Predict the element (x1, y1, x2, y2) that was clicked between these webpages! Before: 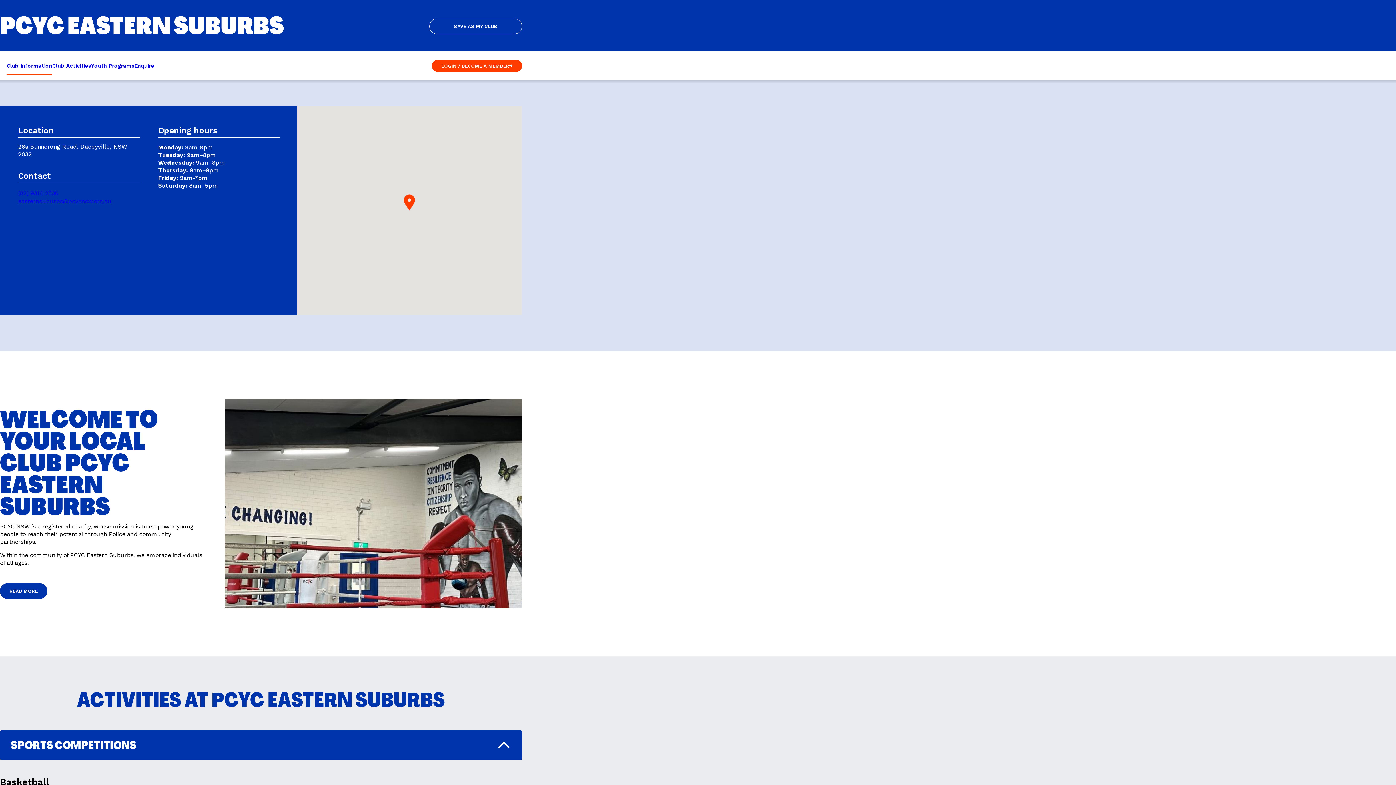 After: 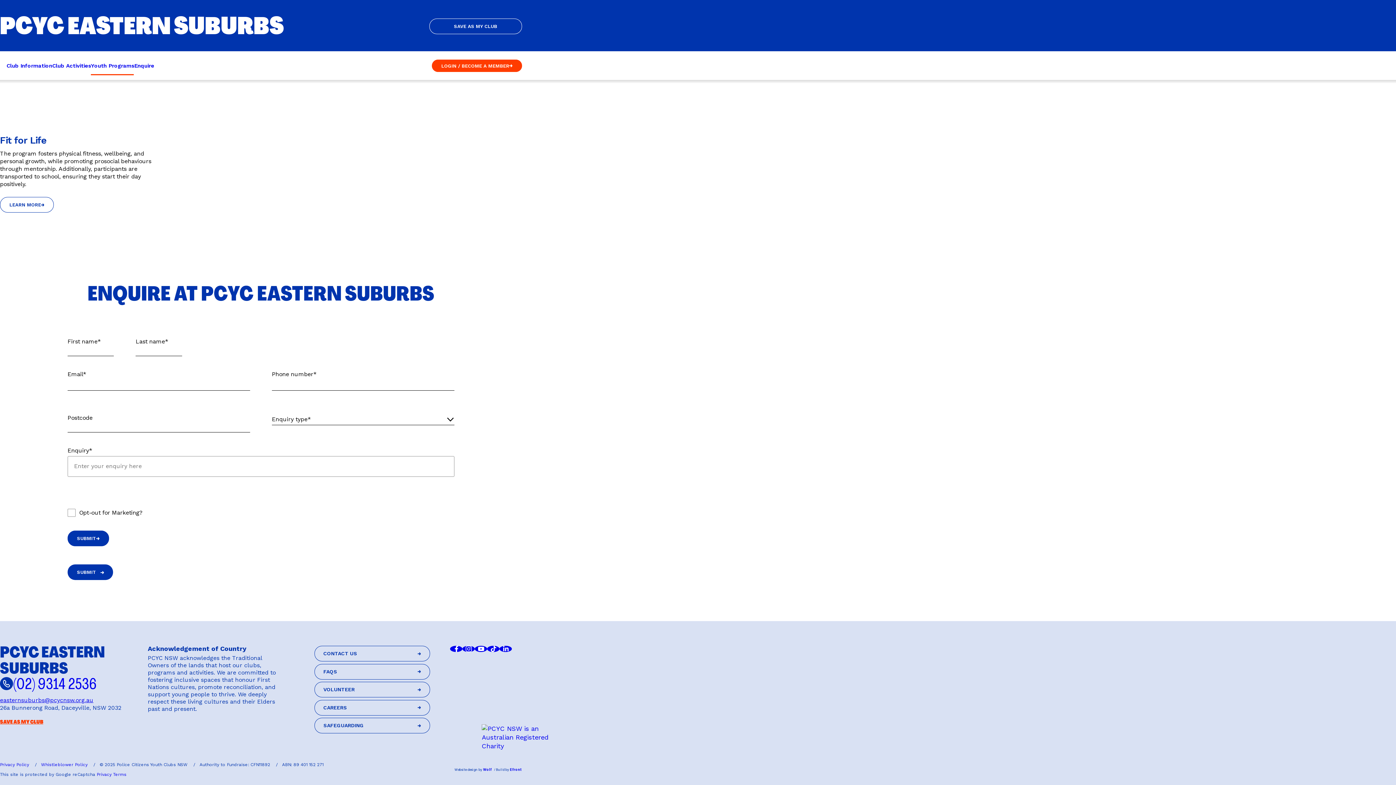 Action: bbox: (134, 51, 154, 80) label: Enquire